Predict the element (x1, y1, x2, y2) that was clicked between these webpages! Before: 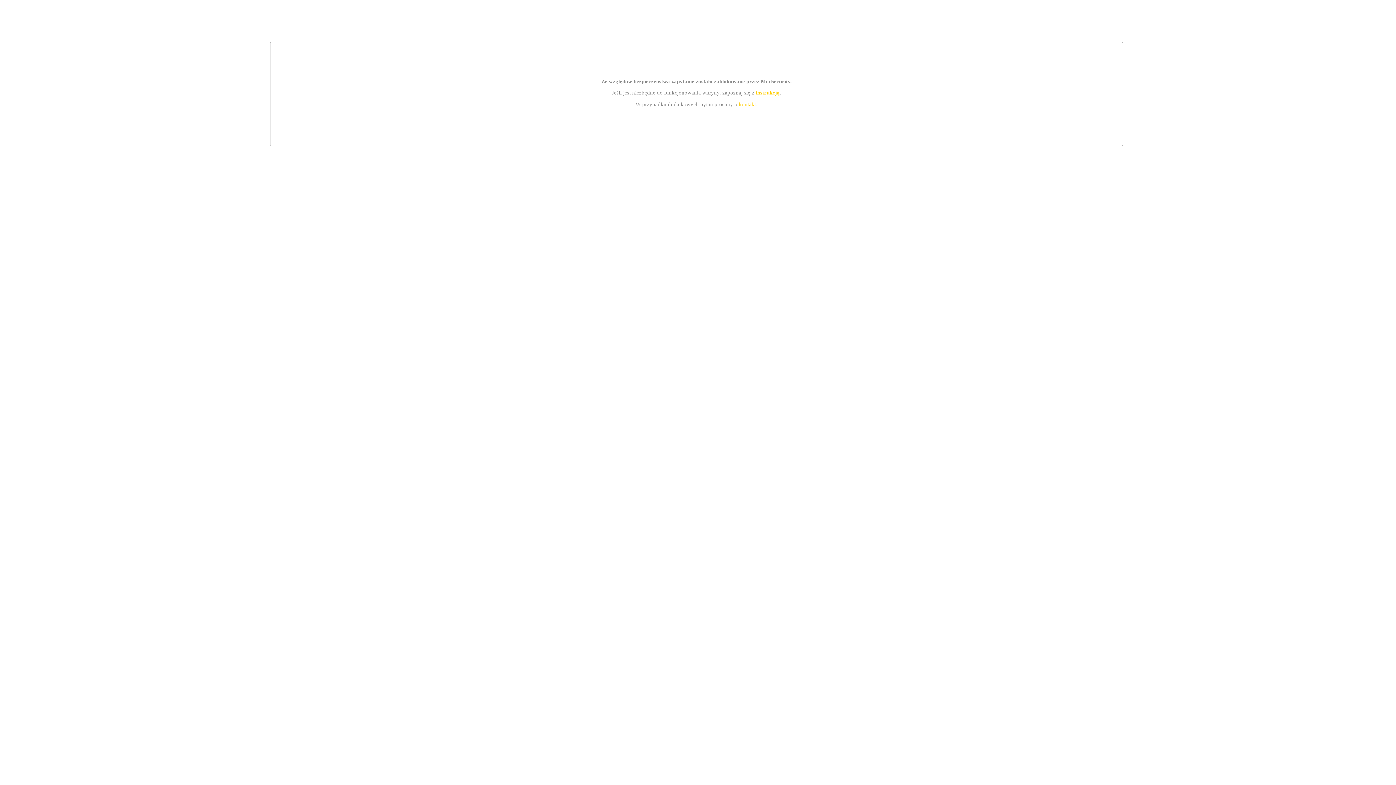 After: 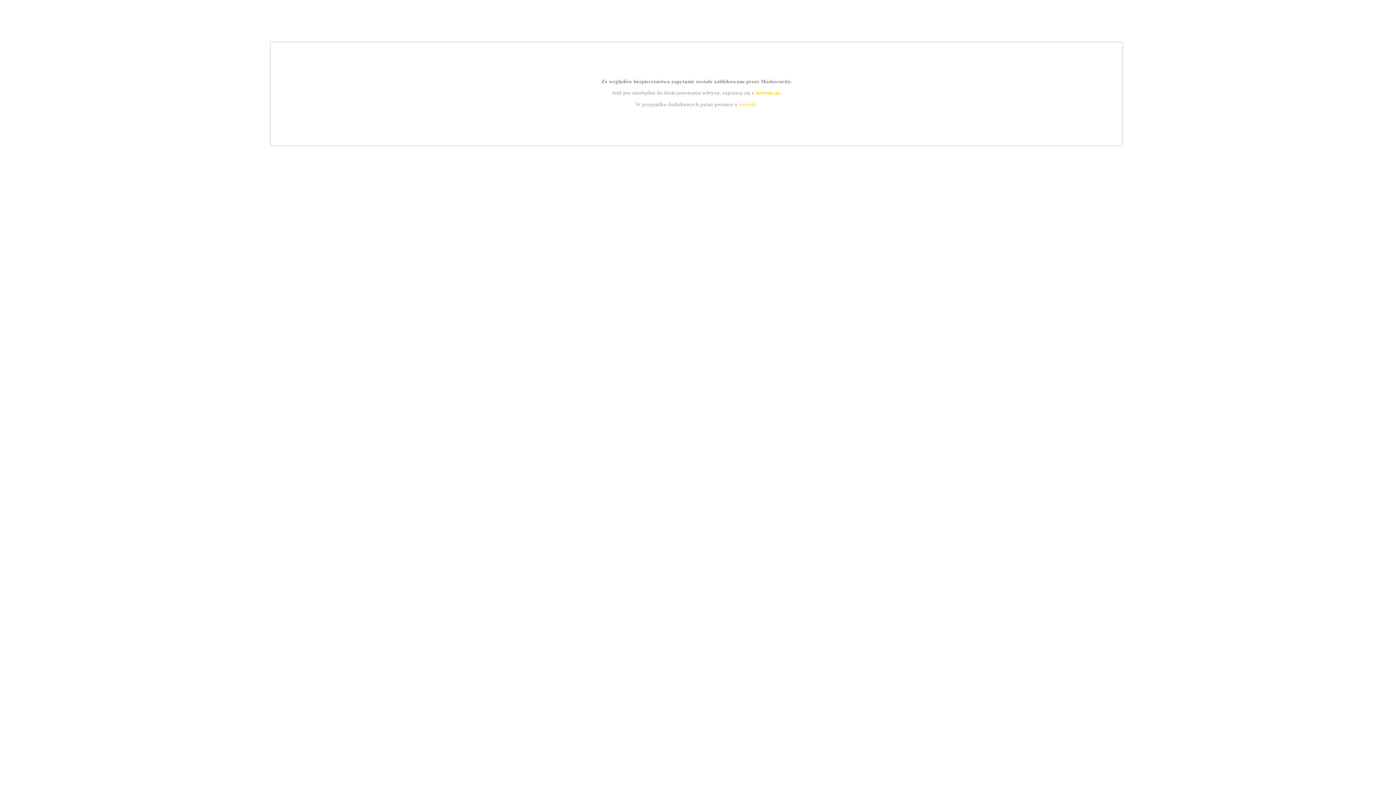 Action: bbox: (755, 89, 779, 95) label: instrukcją